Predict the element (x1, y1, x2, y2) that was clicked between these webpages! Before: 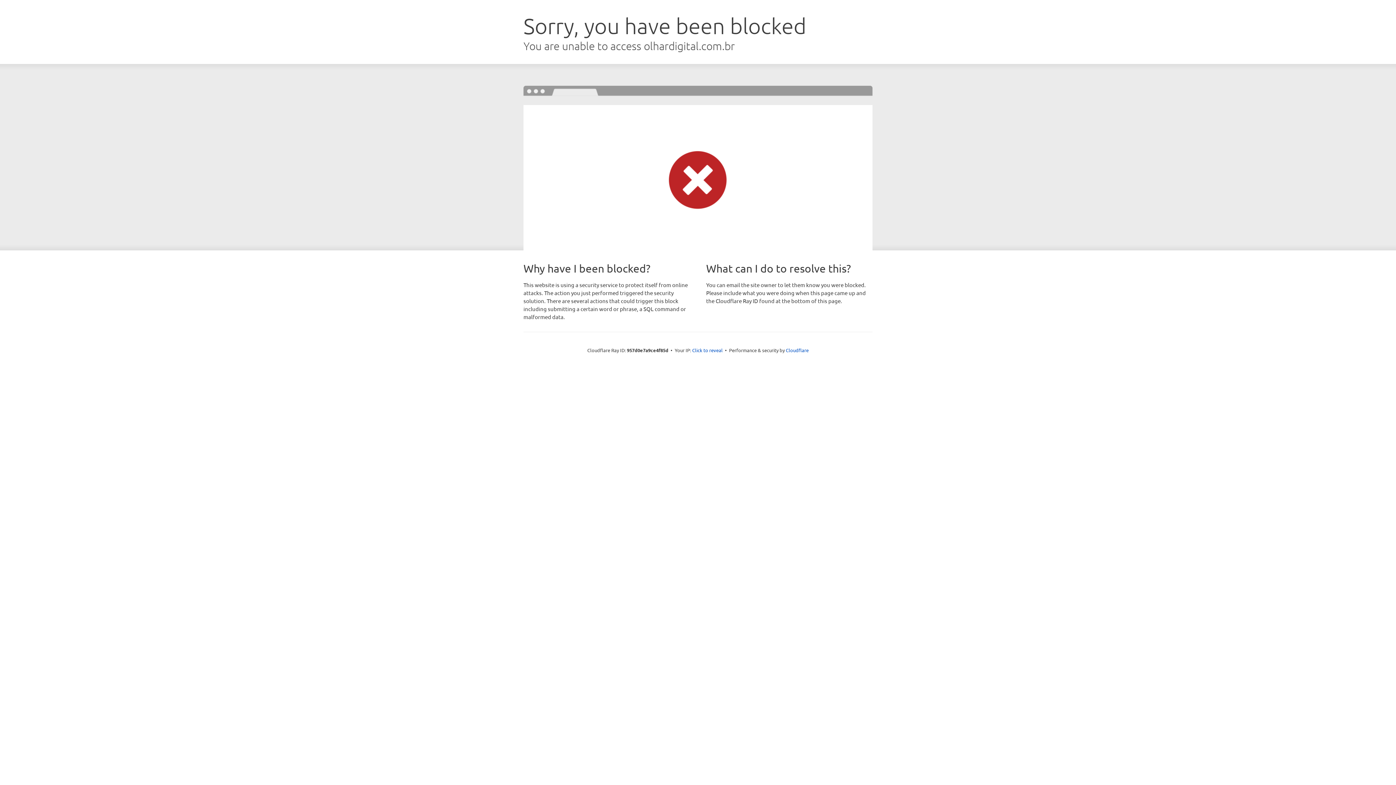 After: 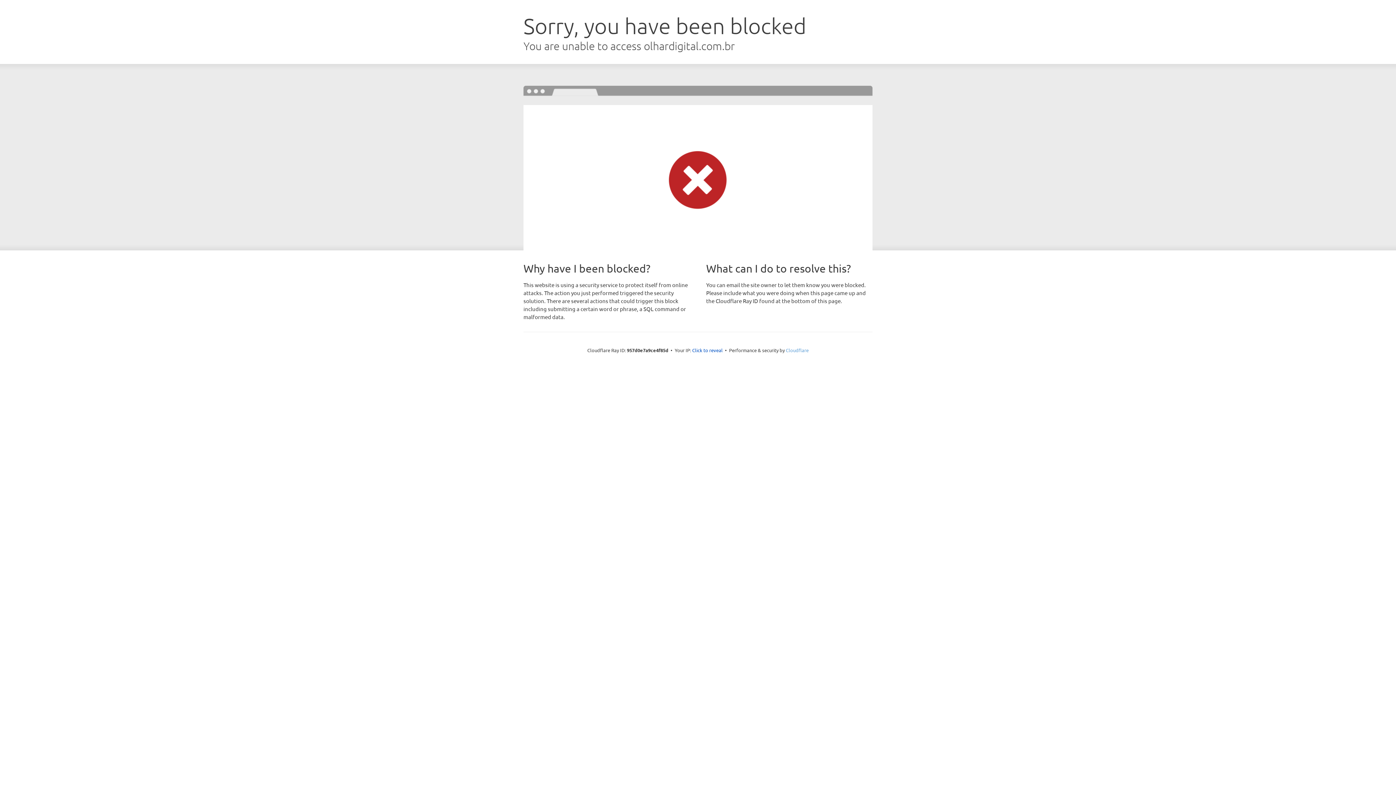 Action: label: Cloudflare bbox: (786, 347, 808, 353)